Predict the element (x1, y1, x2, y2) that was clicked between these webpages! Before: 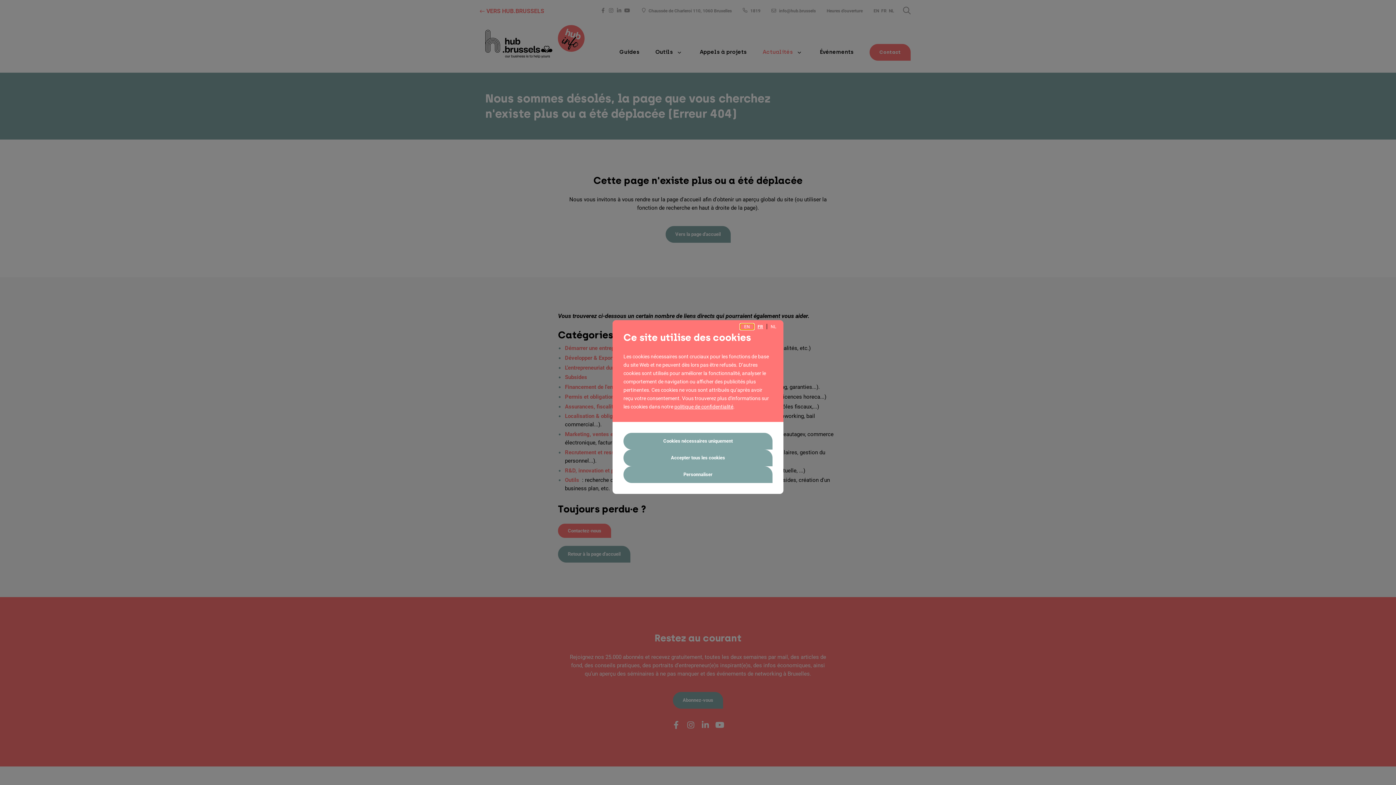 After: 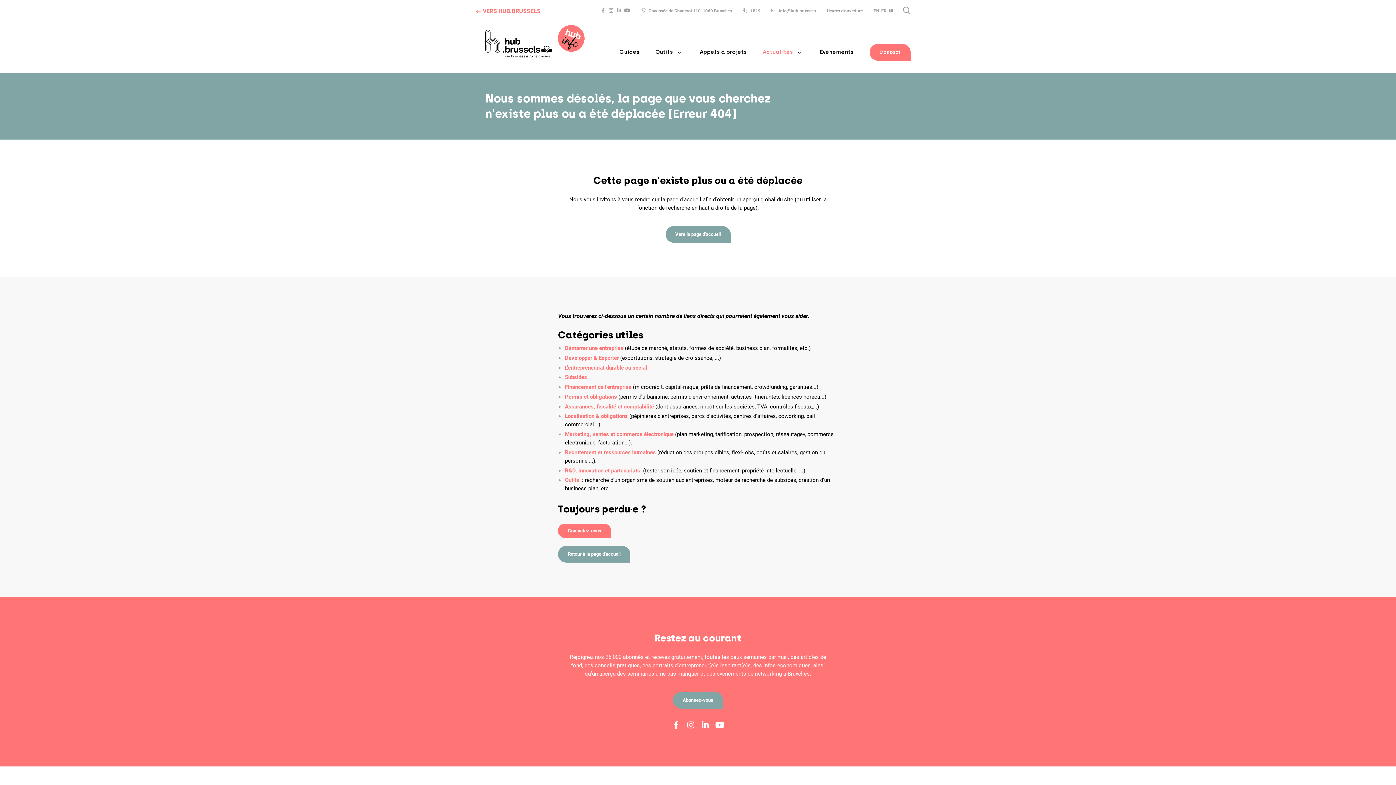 Action: label: Accepter tous les cookies bbox: (623, 449, 772, 466)